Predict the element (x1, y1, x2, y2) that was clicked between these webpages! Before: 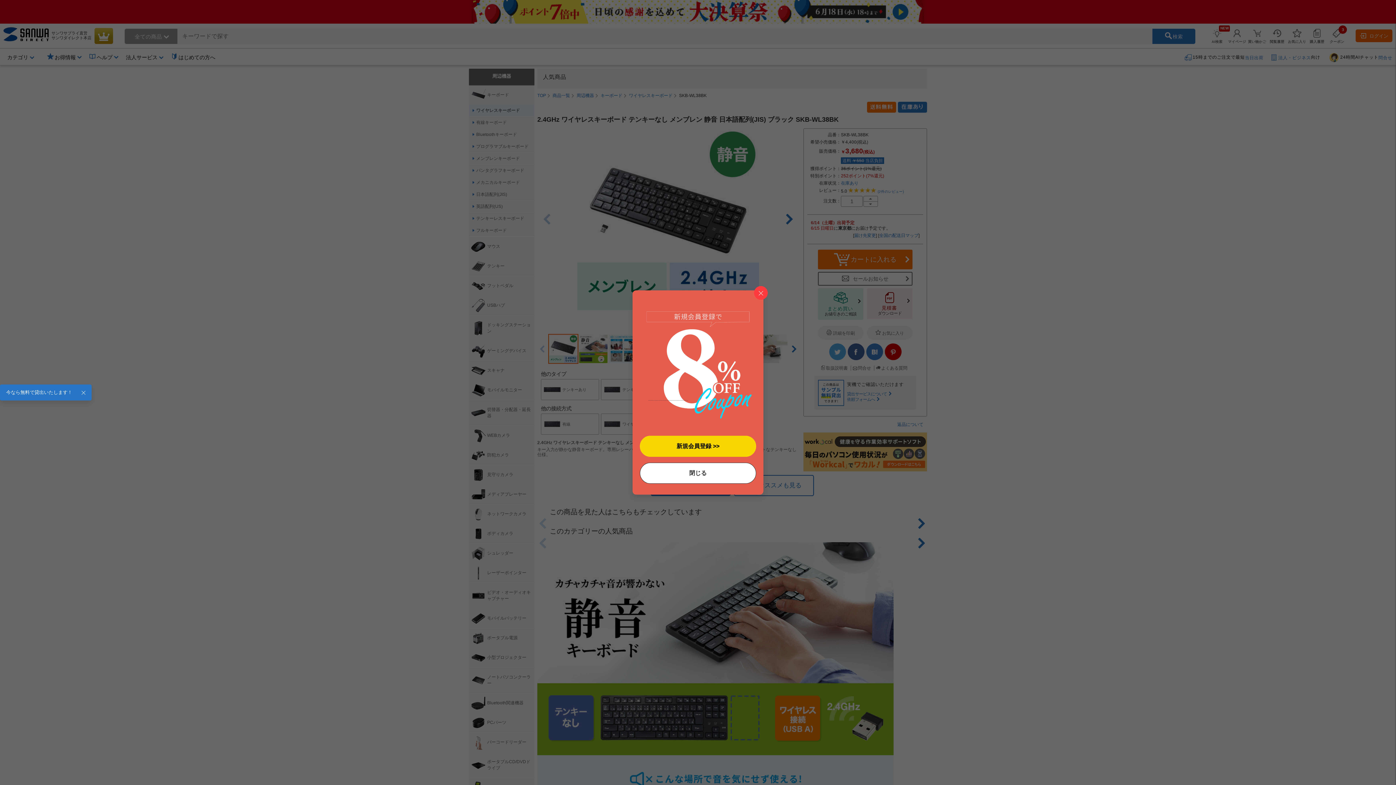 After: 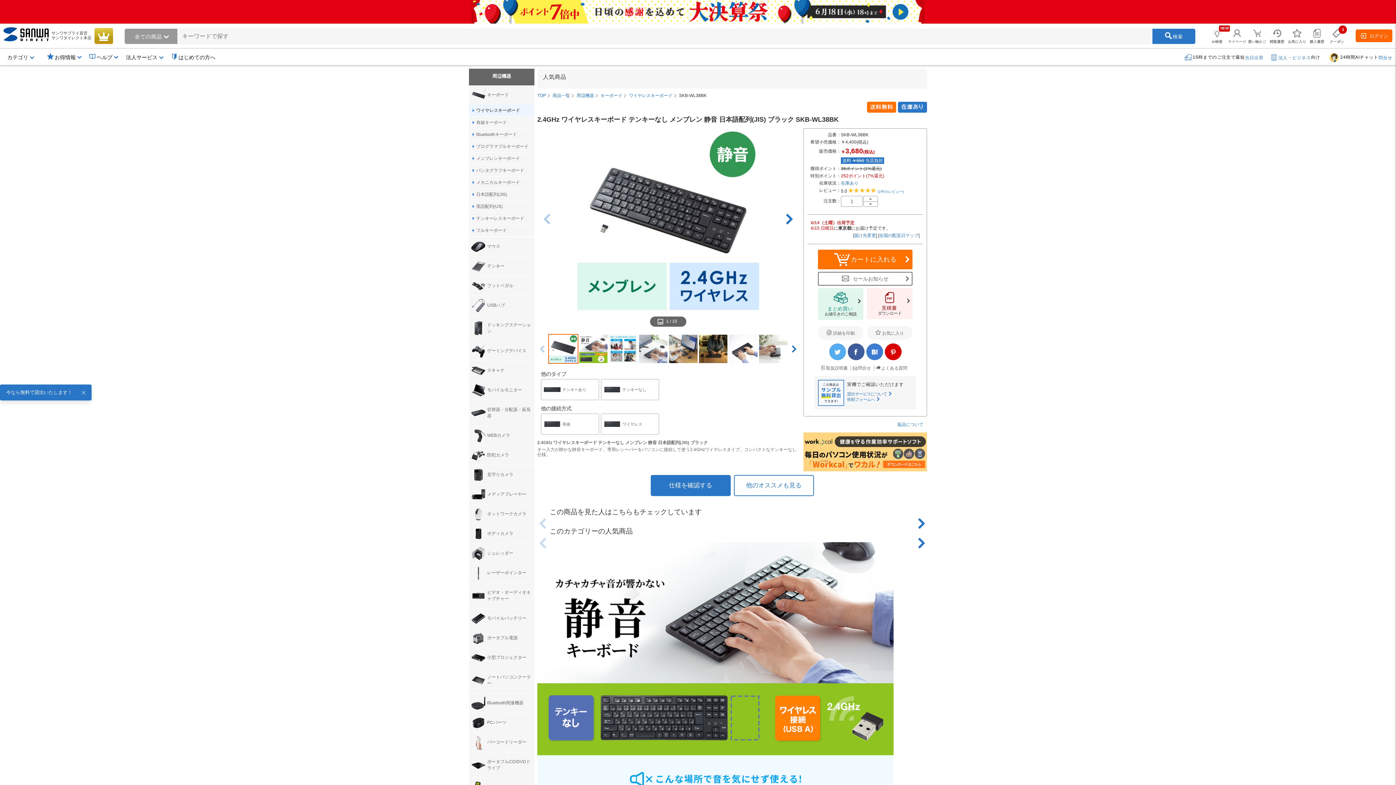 Action: bbox: (754, 286, 768, 300)